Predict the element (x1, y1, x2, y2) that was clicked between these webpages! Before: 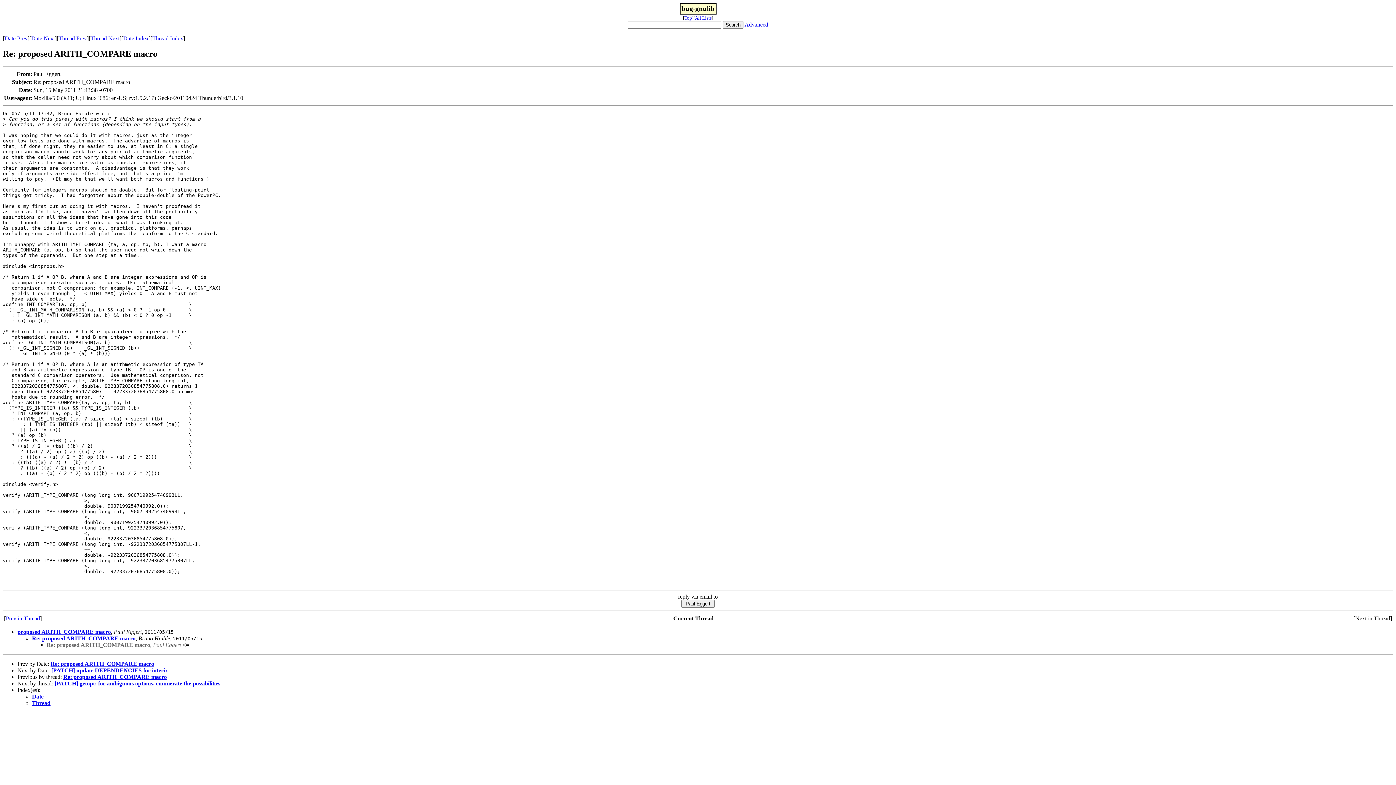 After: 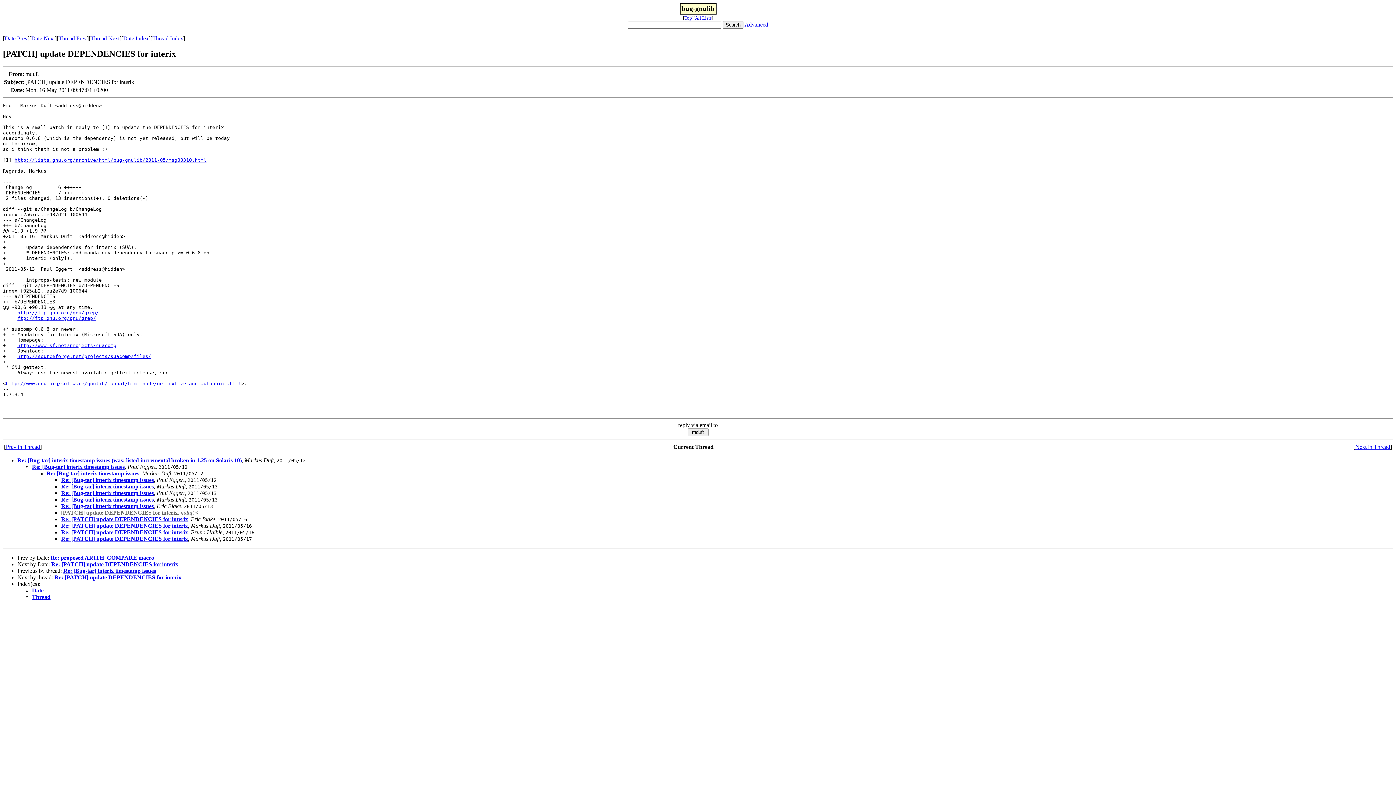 Action: bbox: (31, 35, 54, 41) label: Date Next